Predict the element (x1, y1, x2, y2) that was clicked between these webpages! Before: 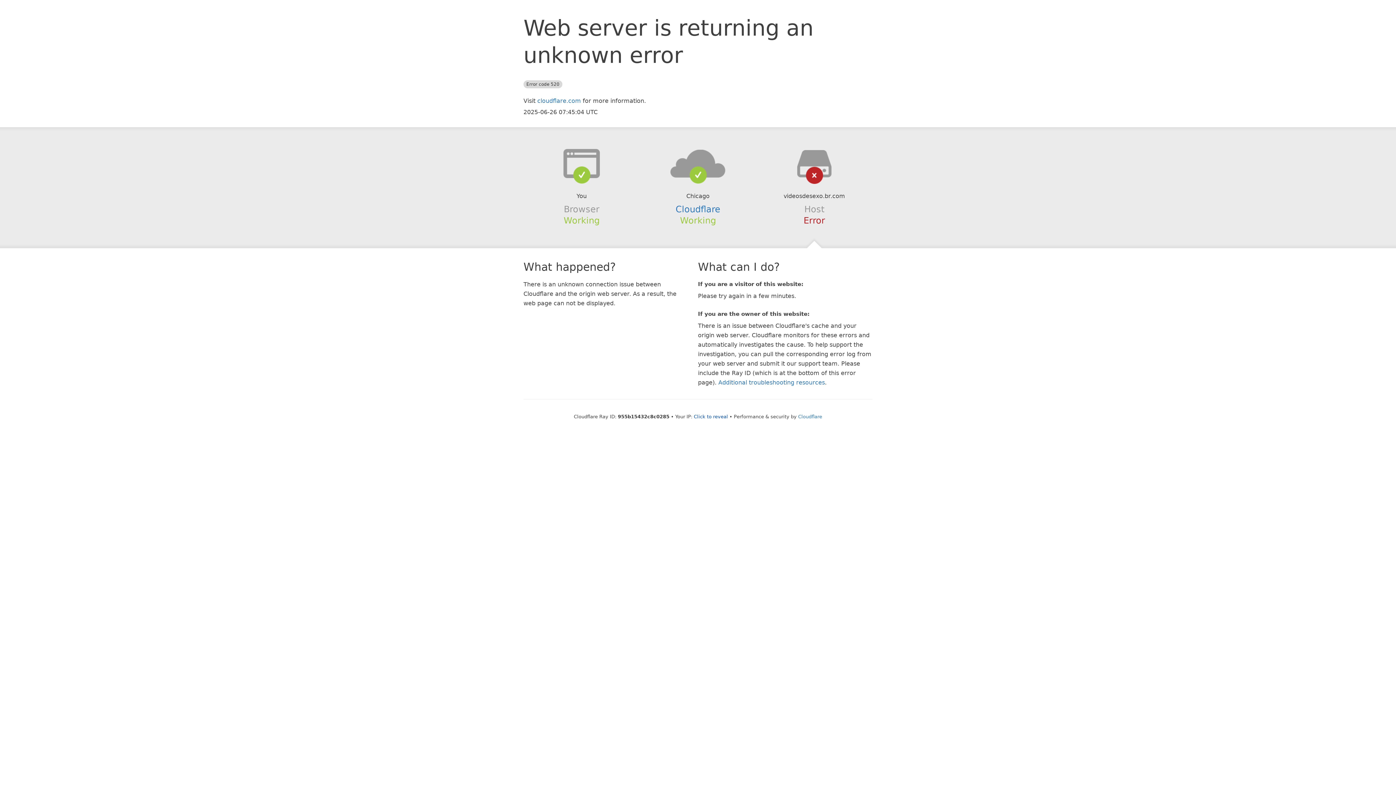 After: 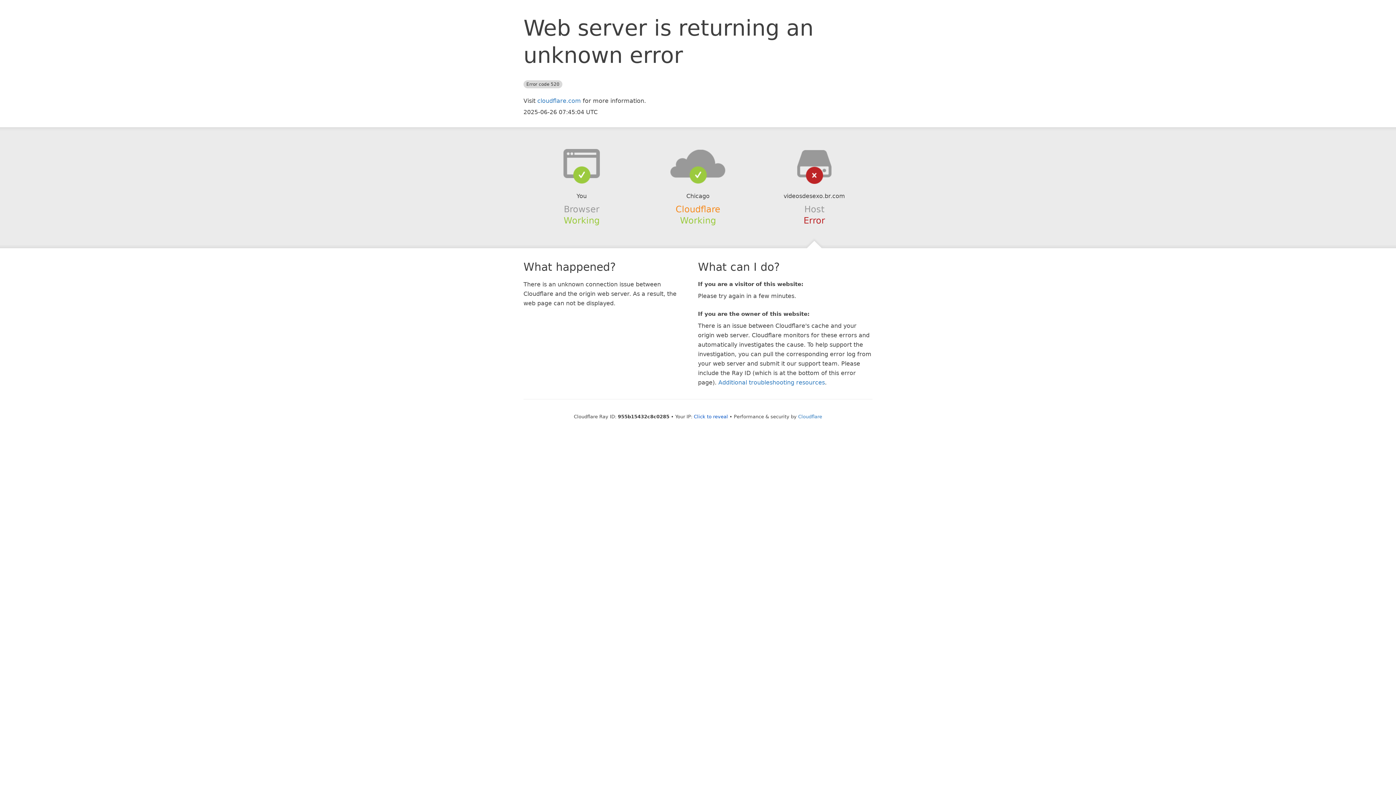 Action: bbox: (675, 204, 720, 214) label: Cloudflare